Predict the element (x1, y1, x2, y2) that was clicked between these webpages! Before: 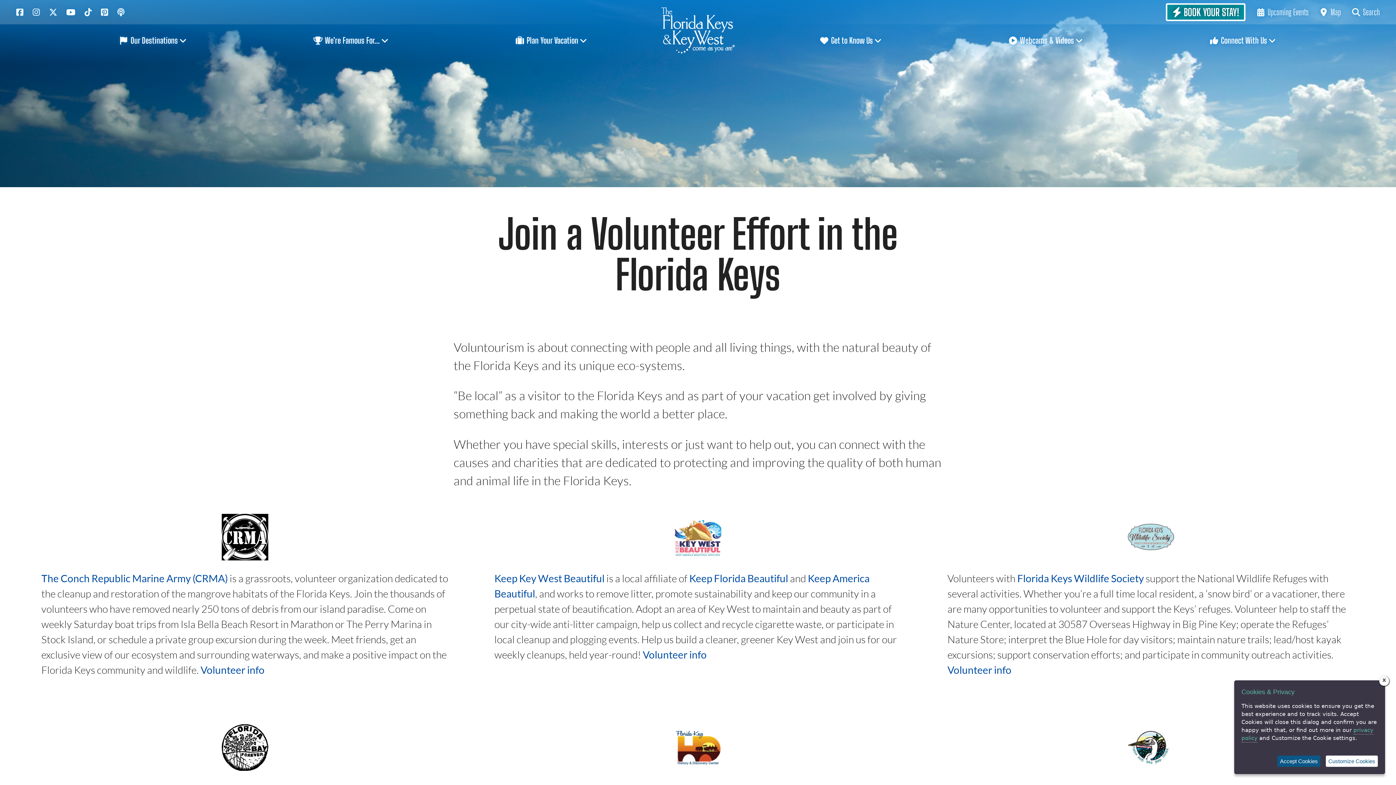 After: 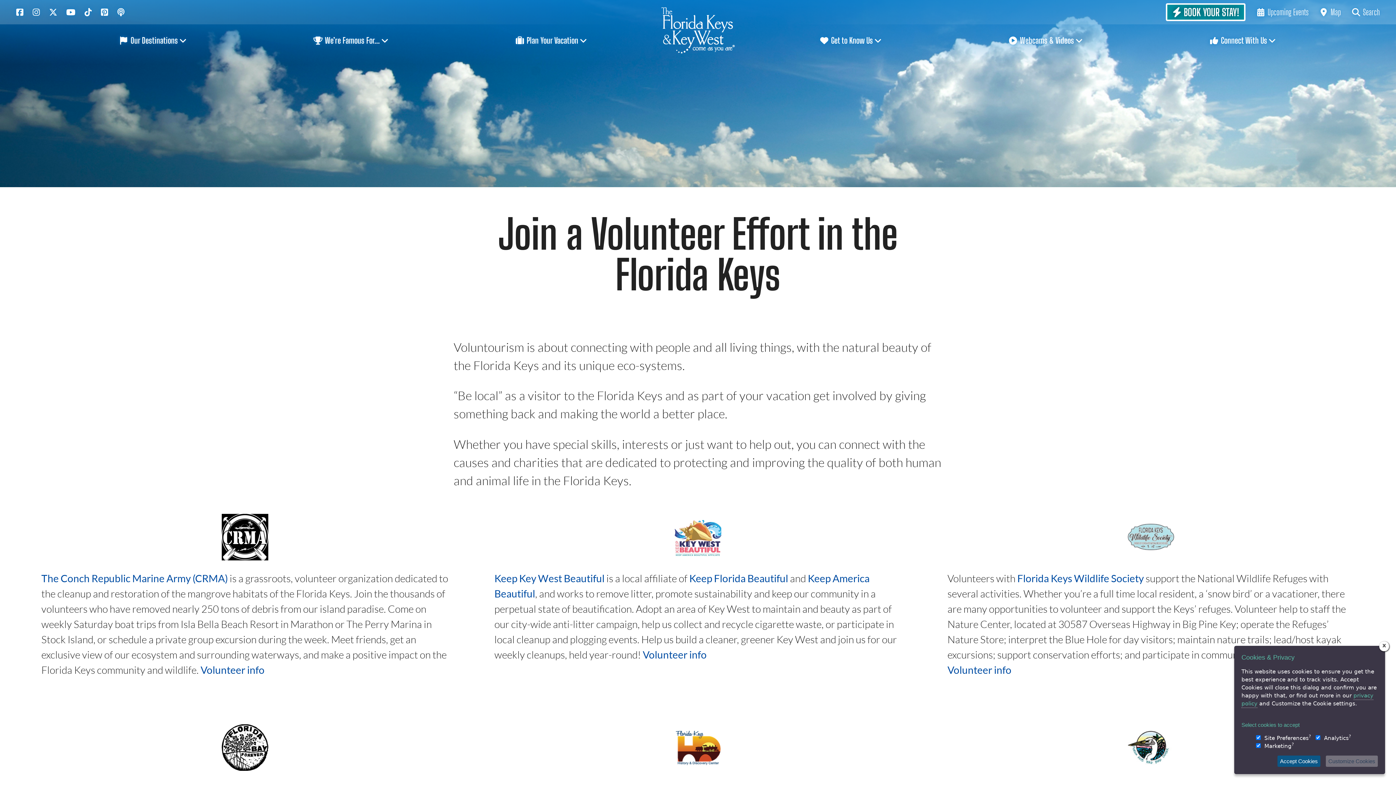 Action: bbox: (1326, 756, 1378, 767) label: Customize Cookies